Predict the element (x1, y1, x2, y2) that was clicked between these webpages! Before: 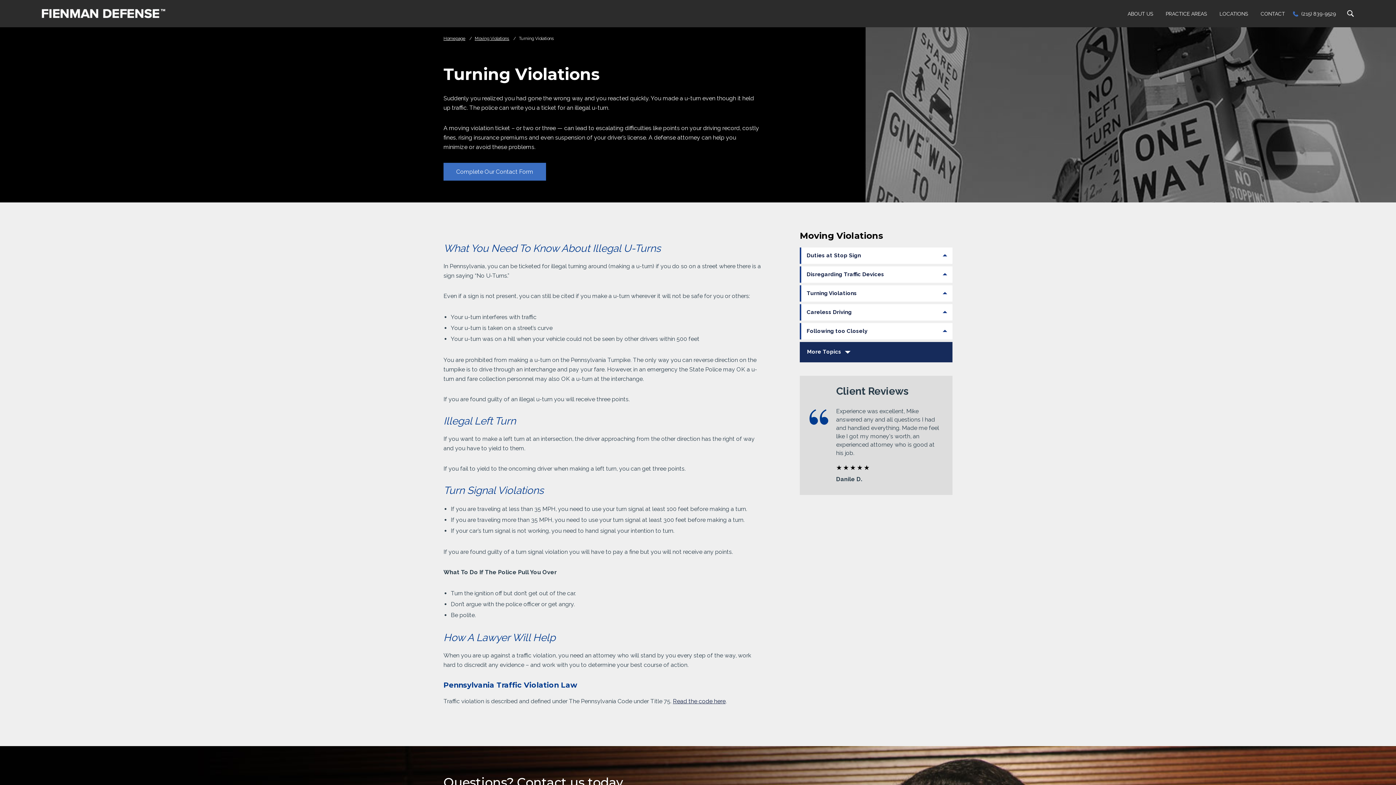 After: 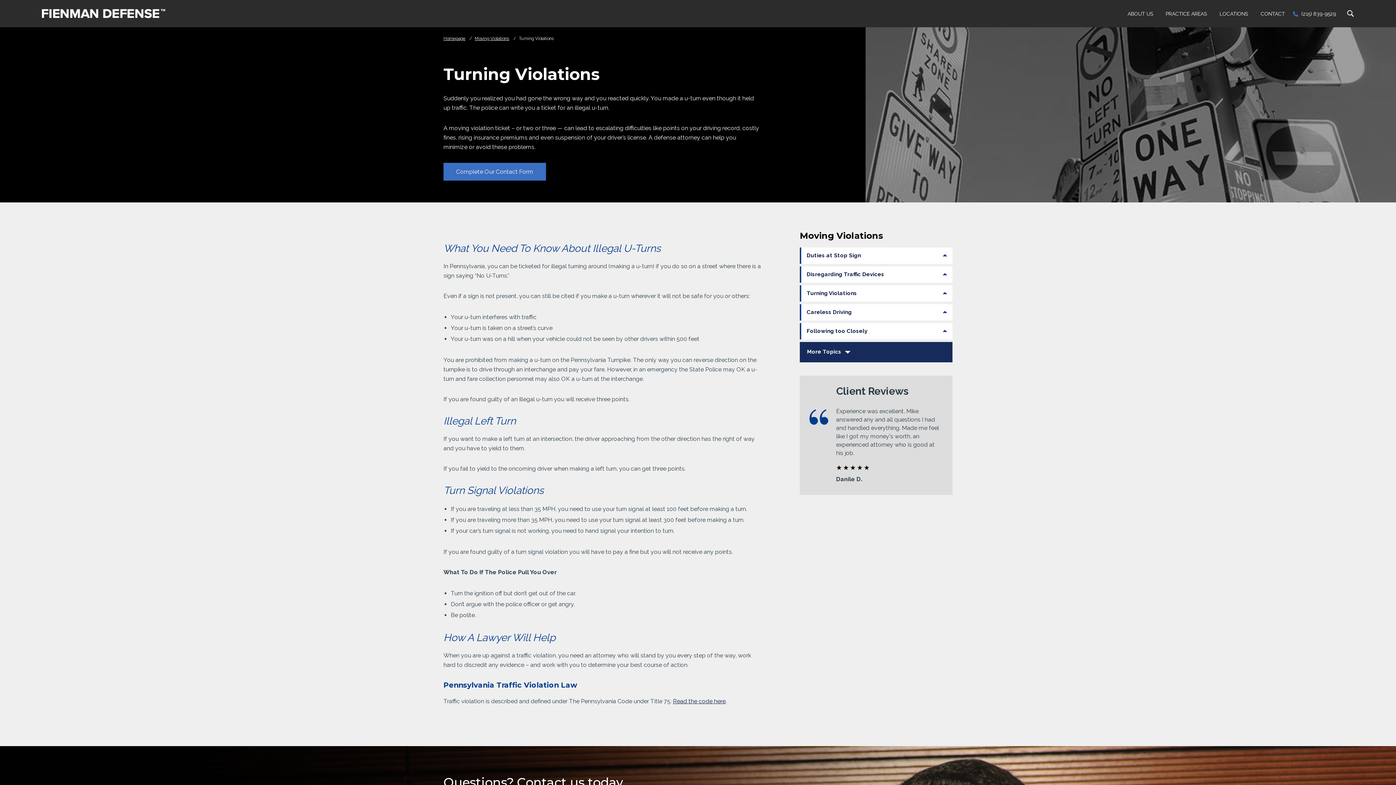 Action: bbox: (1214, 0, 1253, 27) label: LOCATIONS